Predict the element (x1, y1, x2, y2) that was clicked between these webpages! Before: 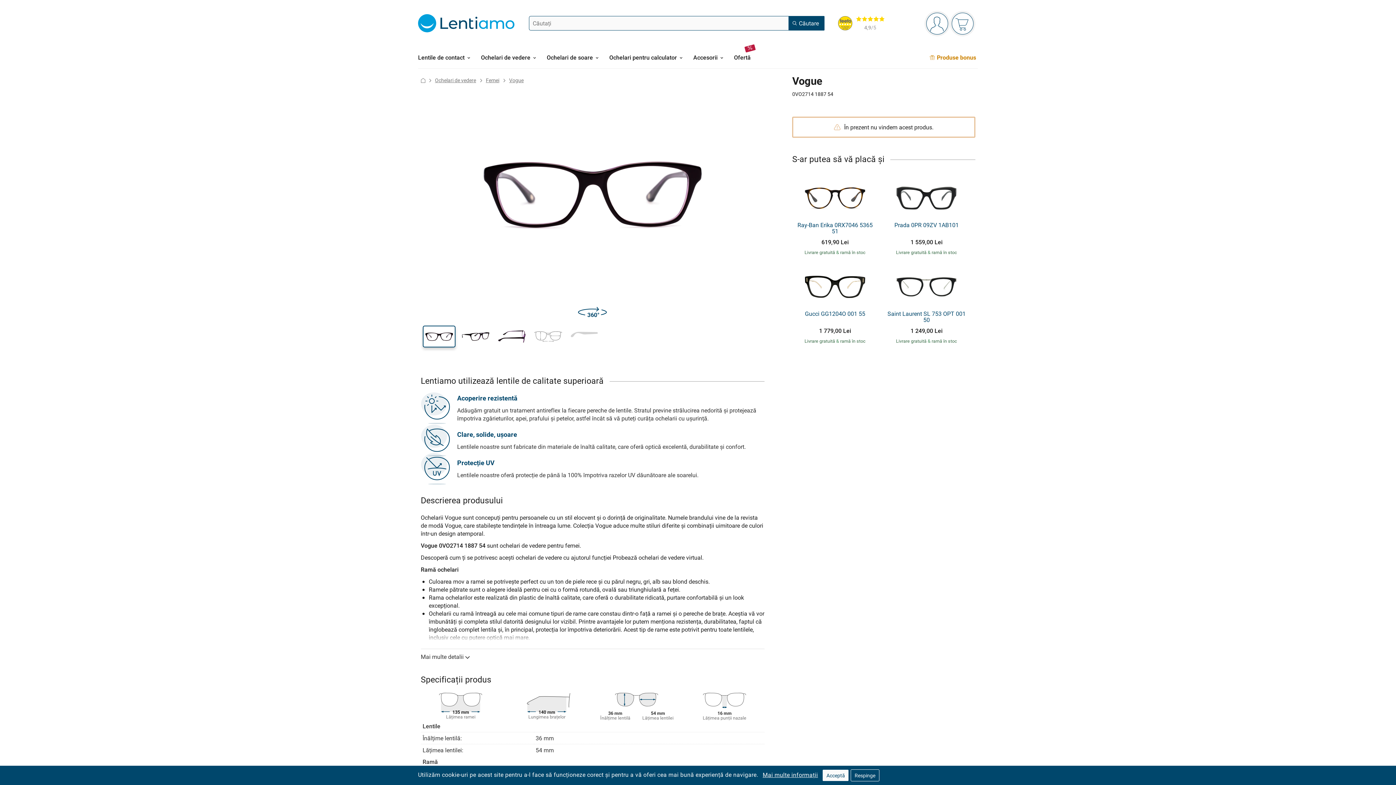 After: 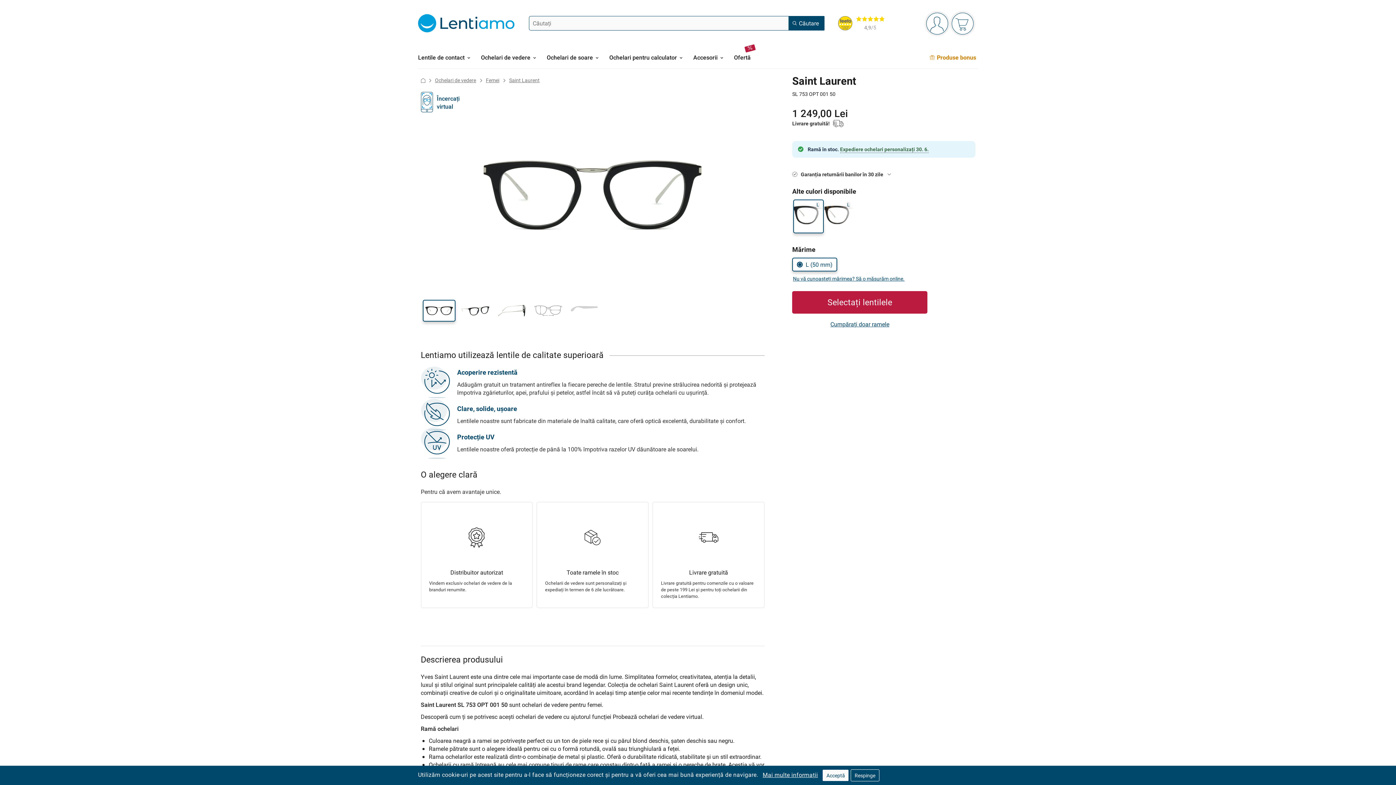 Action: label: Saint Laurent SL 753 OPT 001 50 bbox: (884, 311, 969, 323)